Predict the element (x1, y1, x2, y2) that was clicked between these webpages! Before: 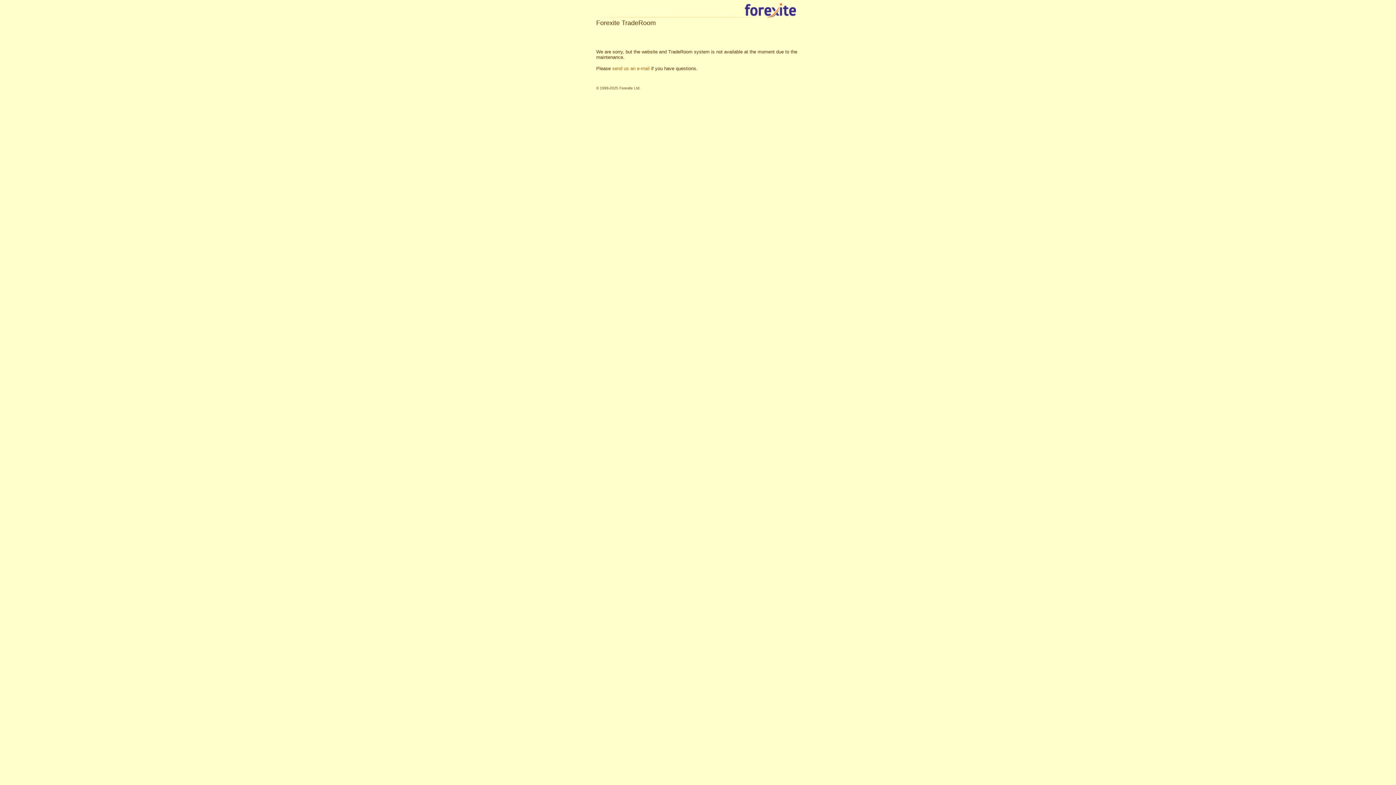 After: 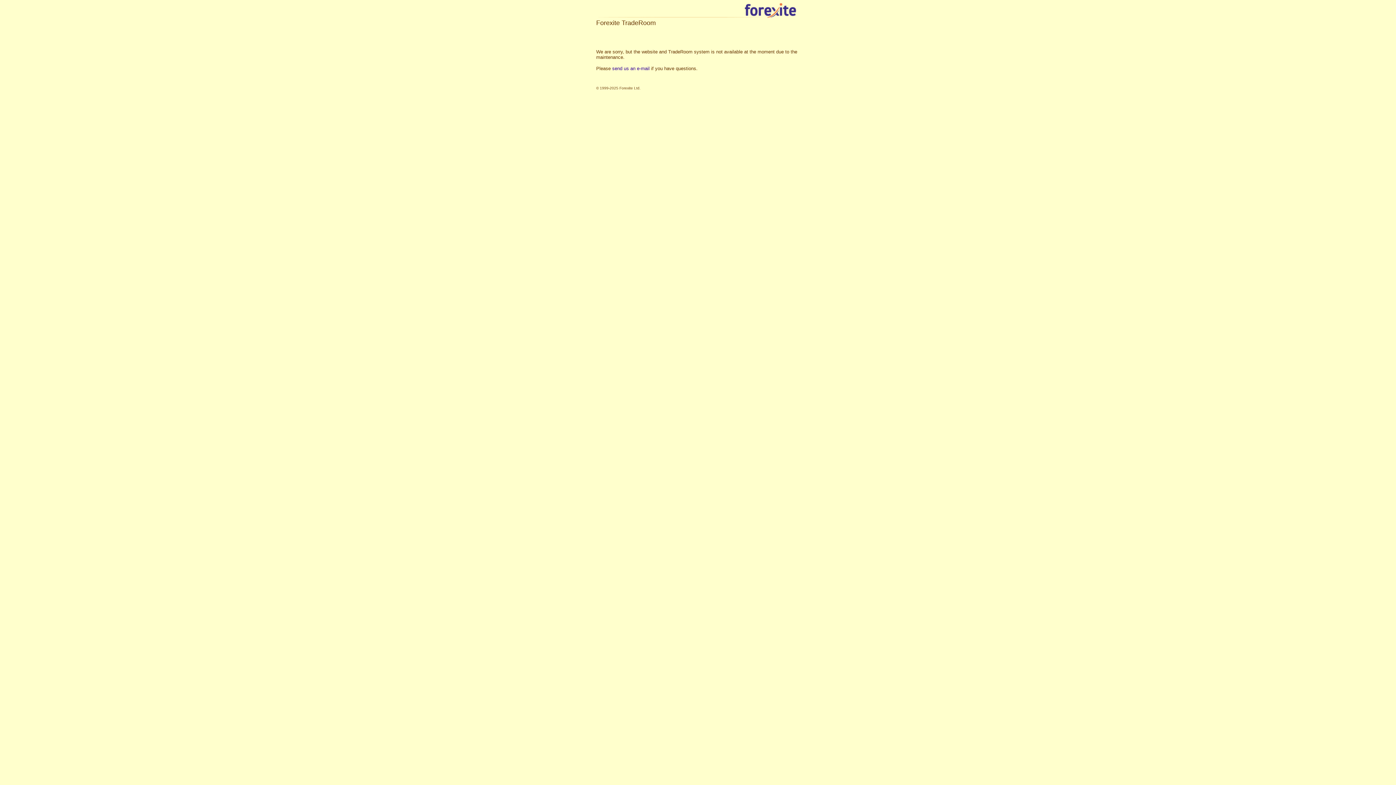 Action: bbox: (612, 65, 649, 71) label: send us an e-mail